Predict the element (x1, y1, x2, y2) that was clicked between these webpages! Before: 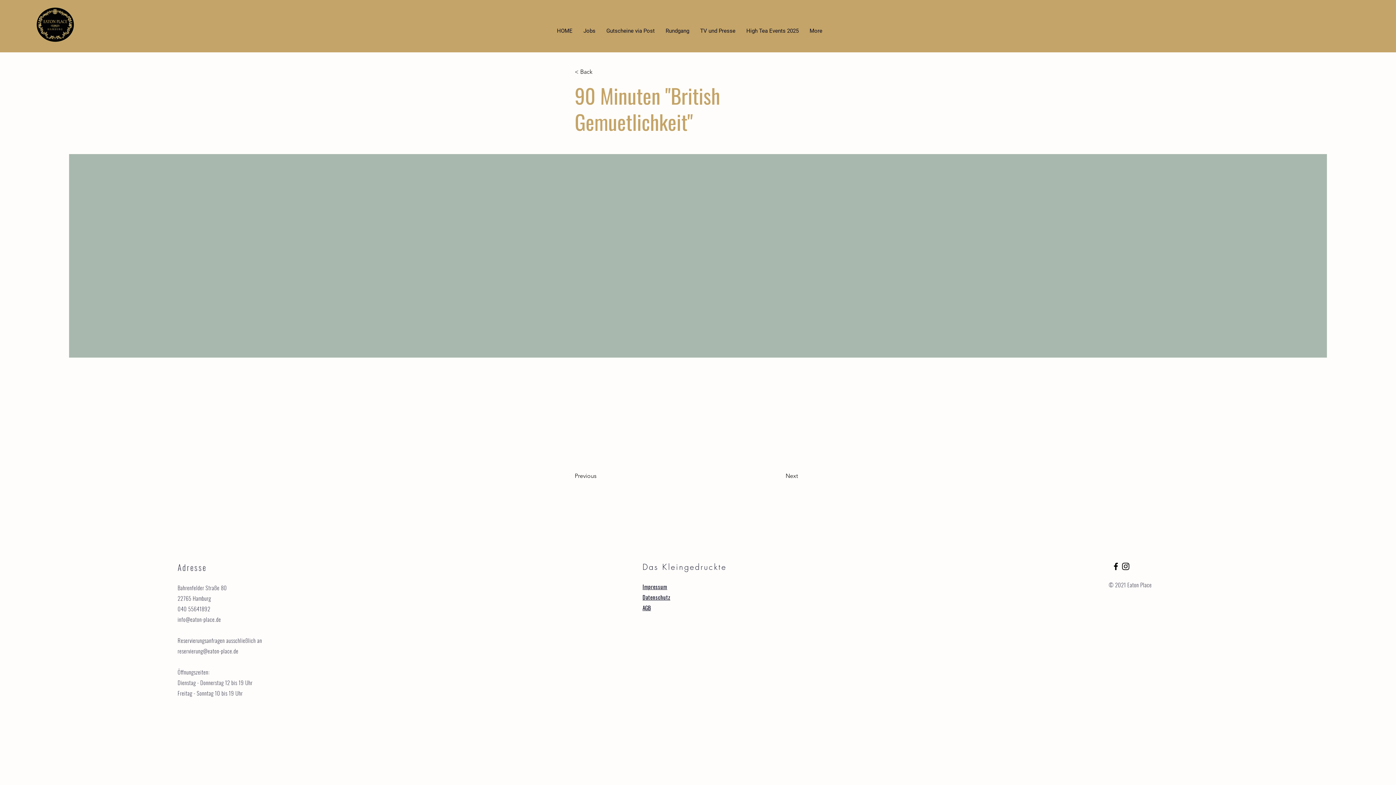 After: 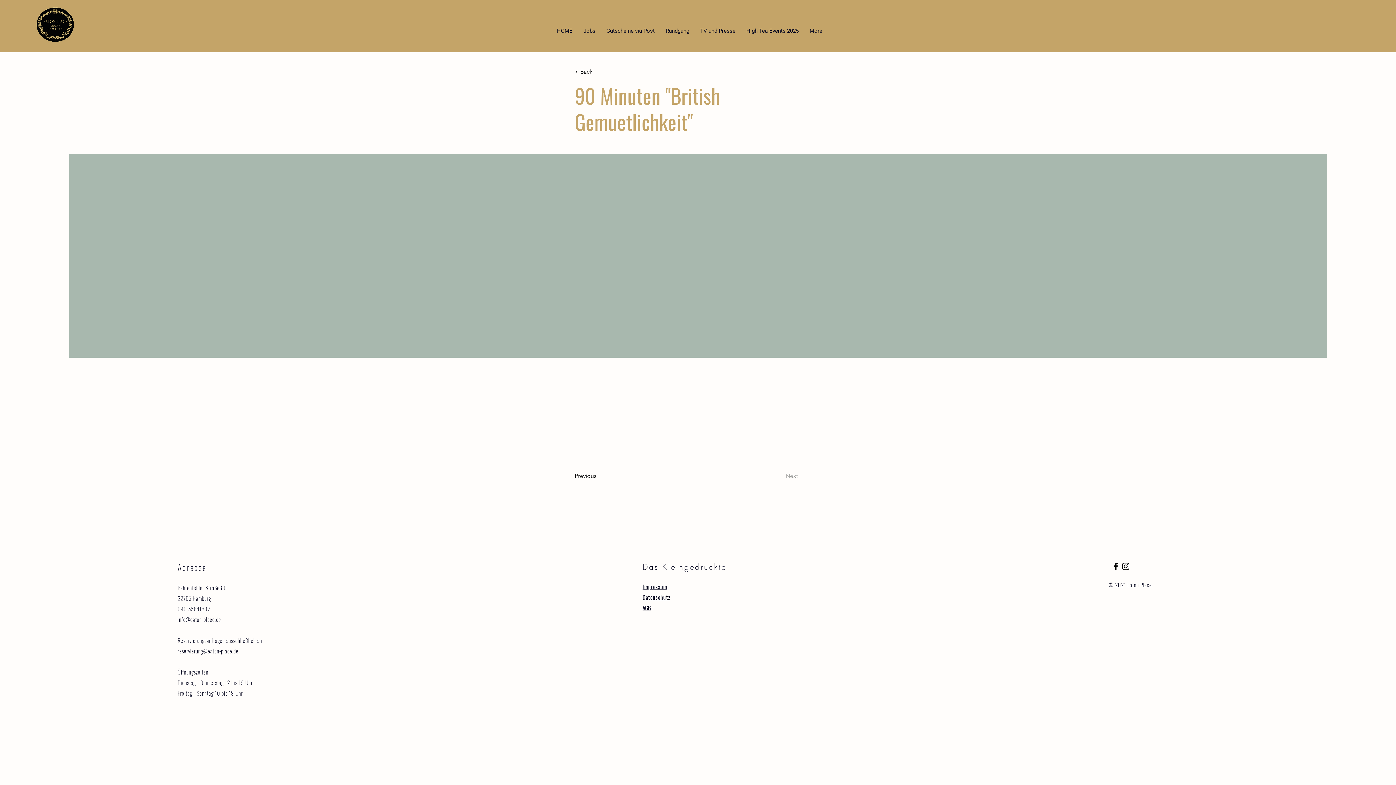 Action: bbox: (785, 469, 822, 483) label: Next